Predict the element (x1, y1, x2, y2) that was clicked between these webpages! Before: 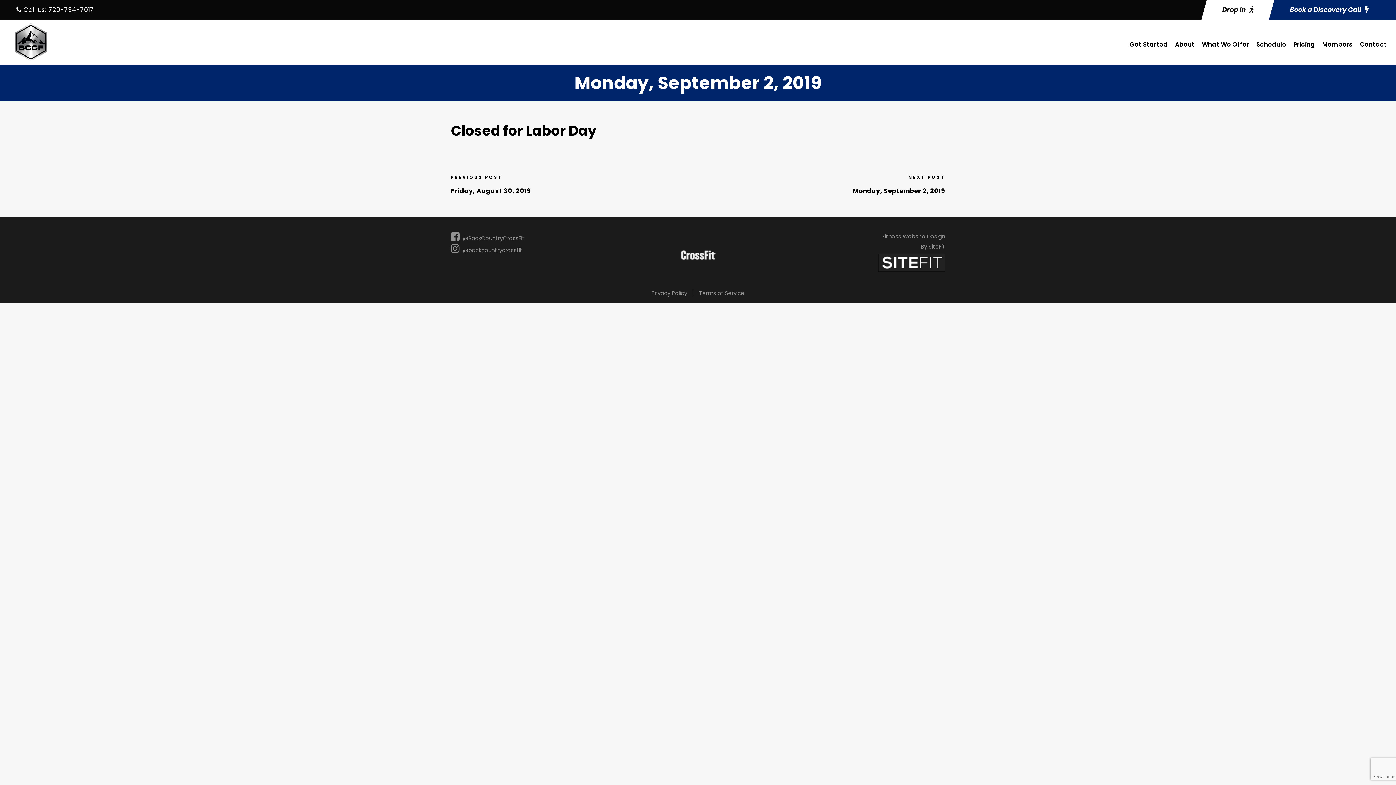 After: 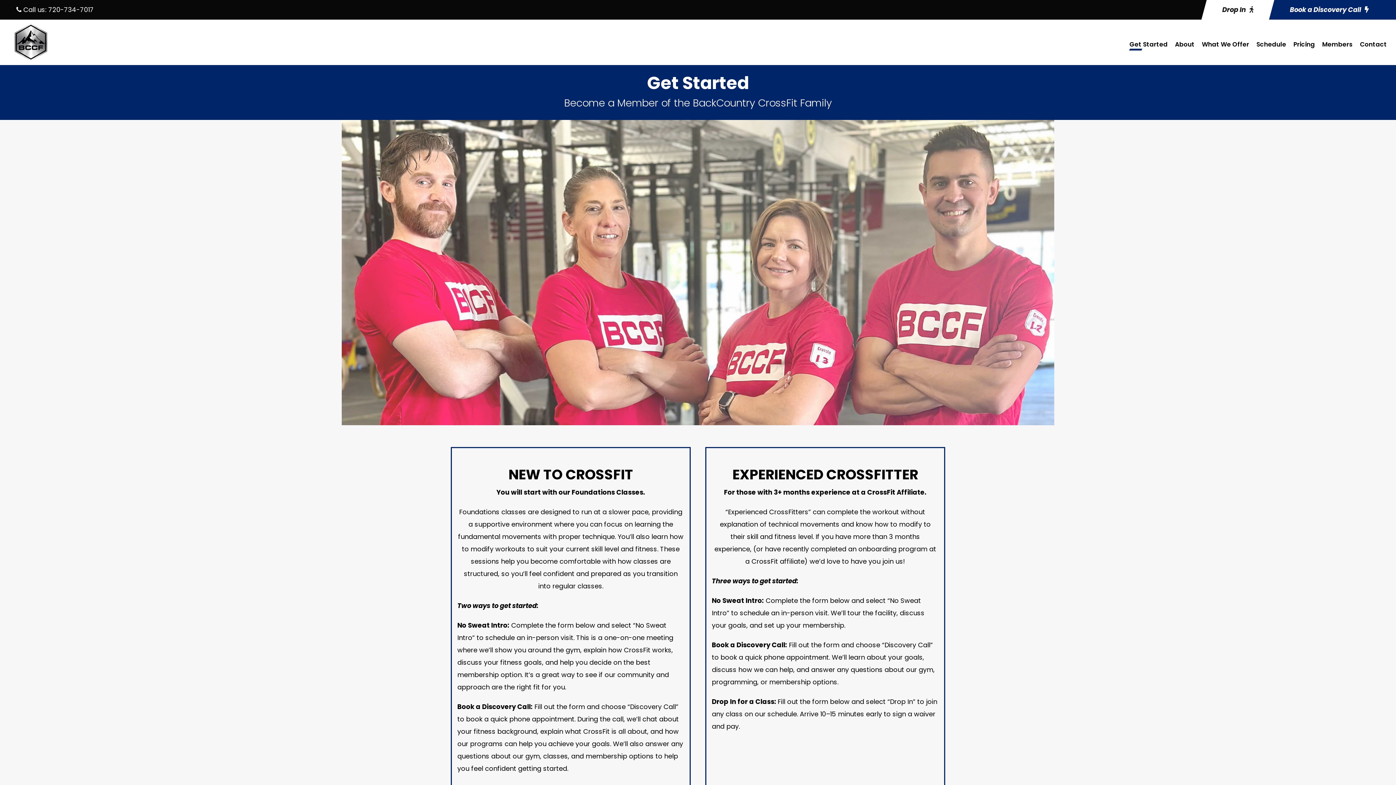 Action: bbox: (1129, 39, 1168, 57) label: Get Started